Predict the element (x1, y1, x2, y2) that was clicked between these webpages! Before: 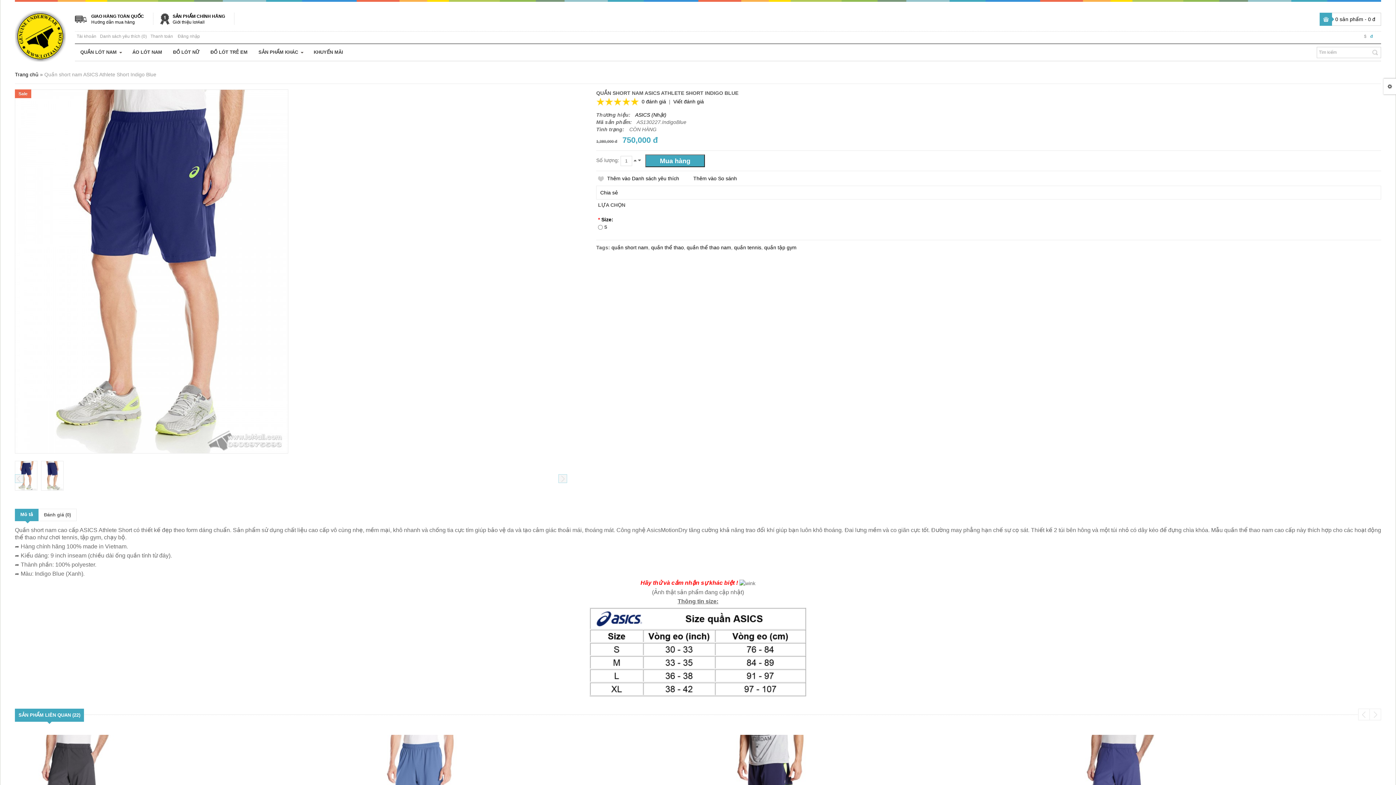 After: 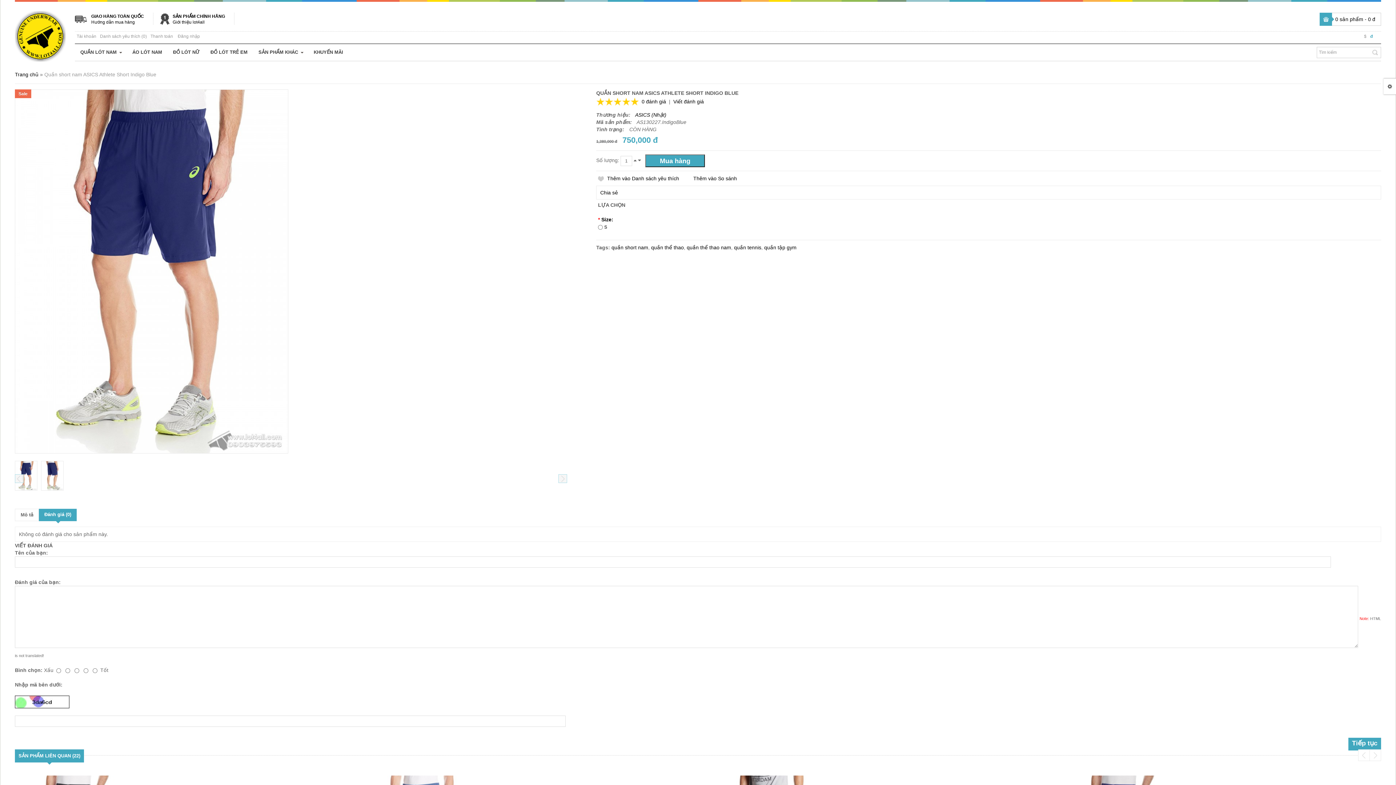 Action: bbox: (38, 509, 76, 521) label: Đánh giá (0)